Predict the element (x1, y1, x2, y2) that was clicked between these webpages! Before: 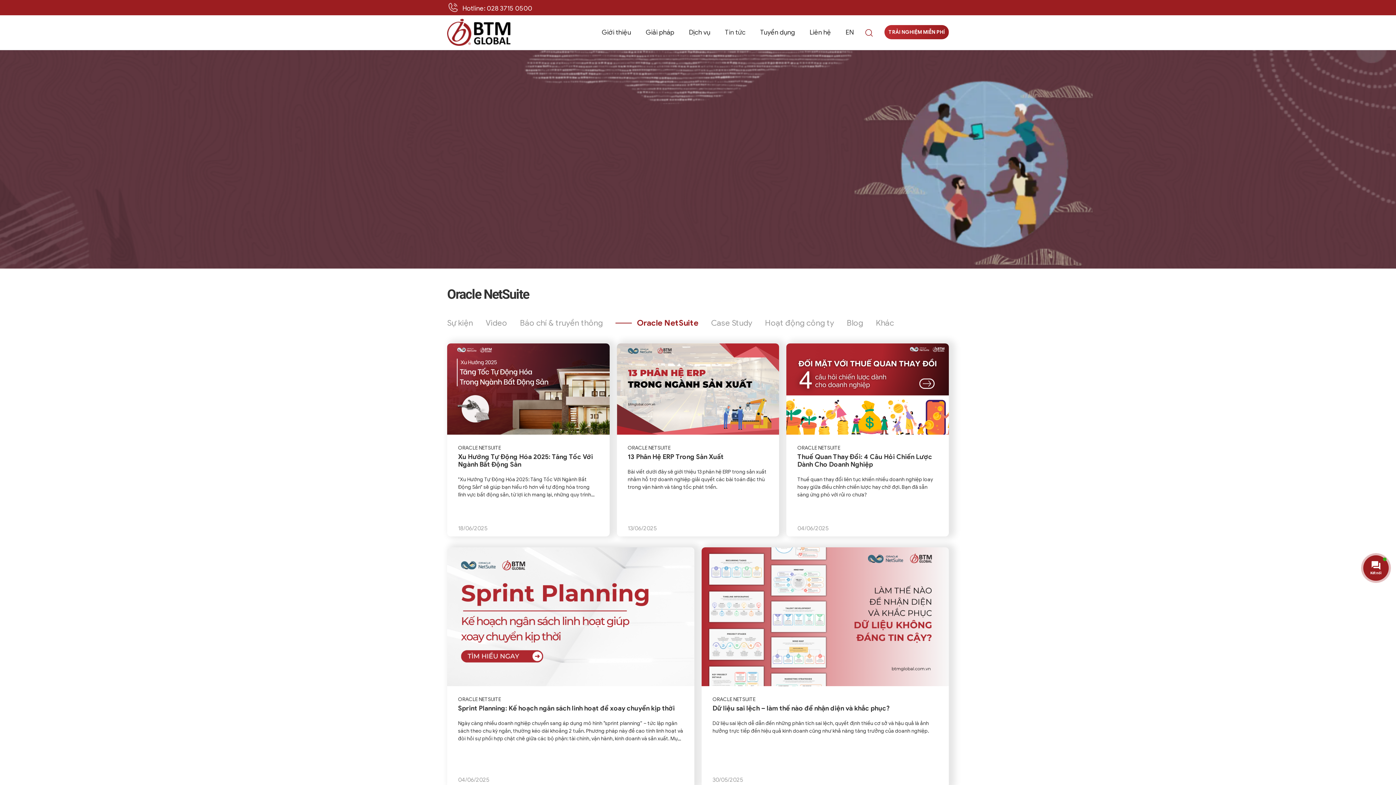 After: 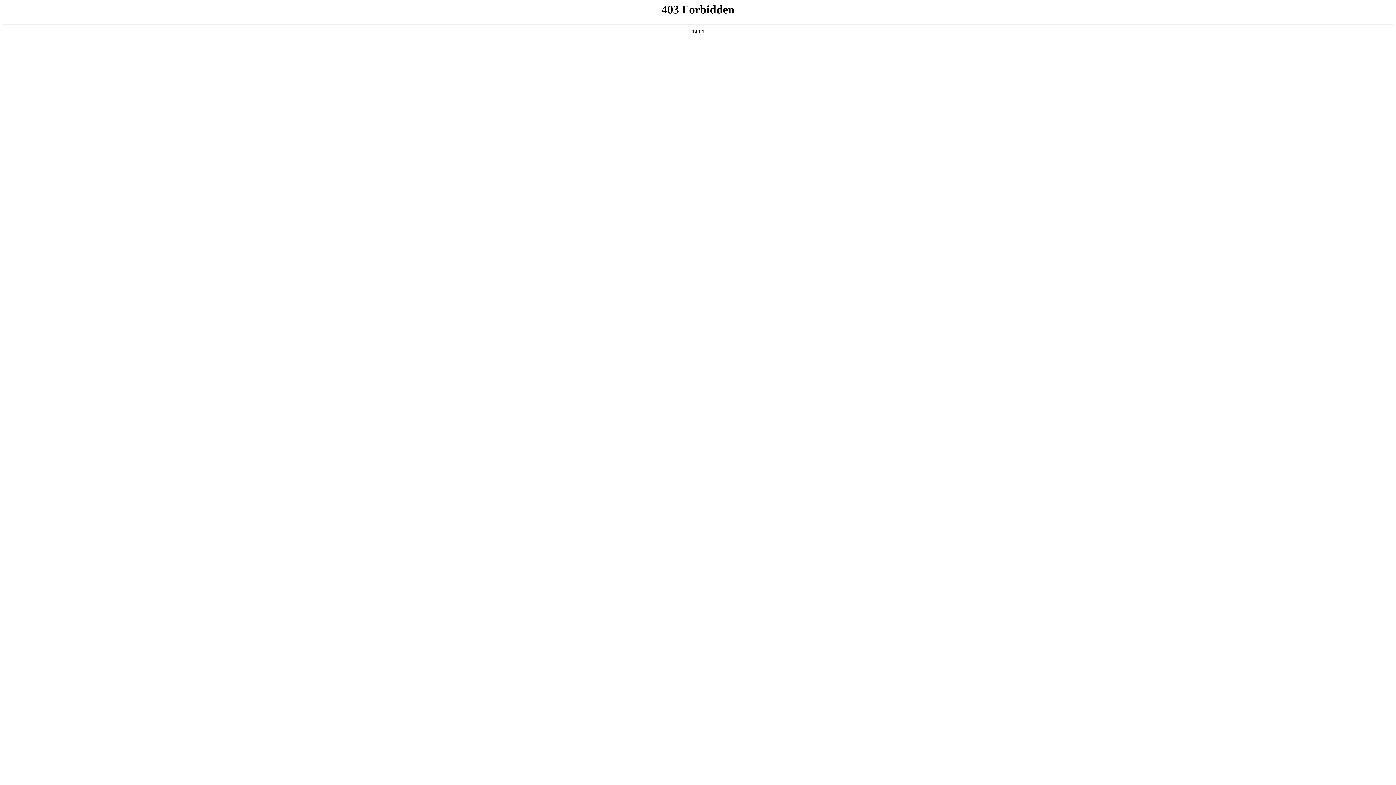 Action: bbox: (838, 21, 861, 43) label: EN